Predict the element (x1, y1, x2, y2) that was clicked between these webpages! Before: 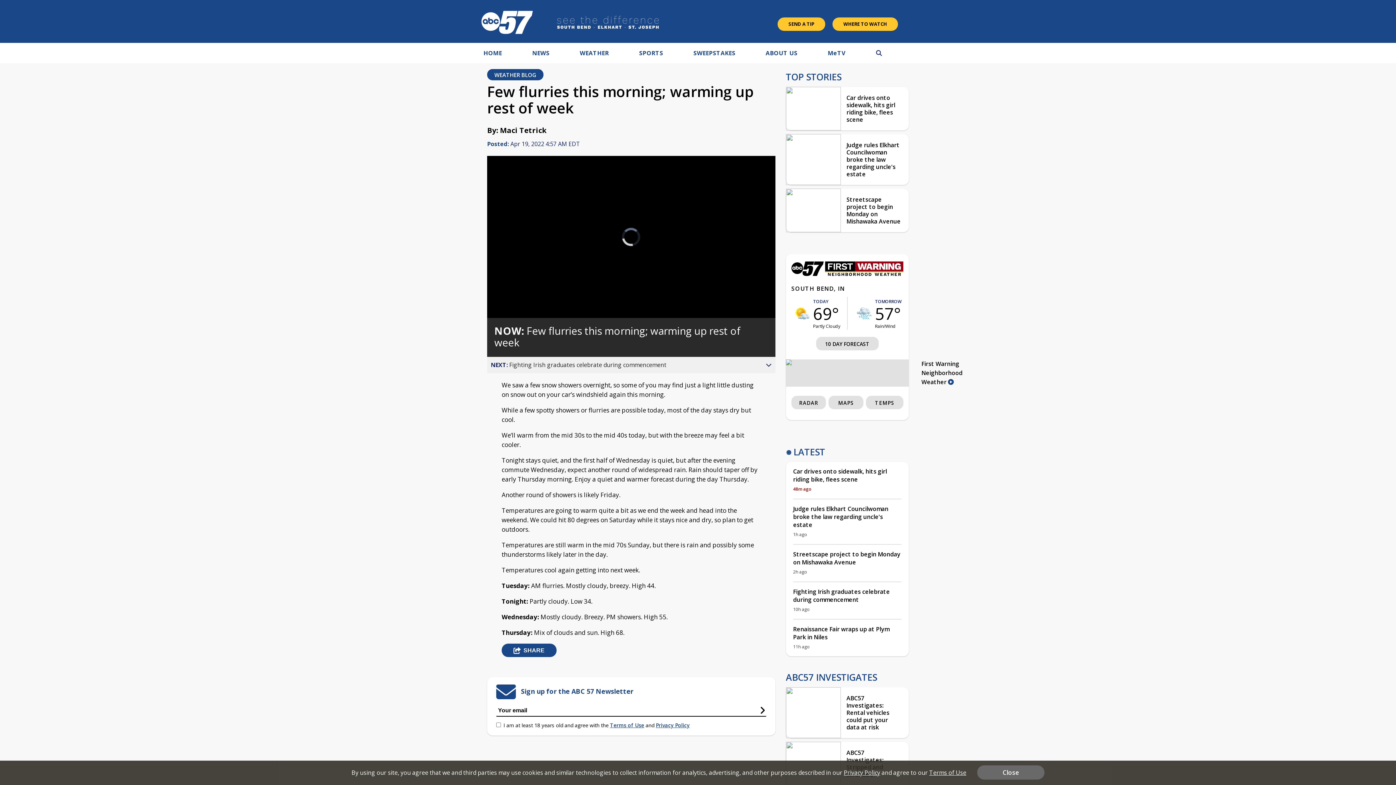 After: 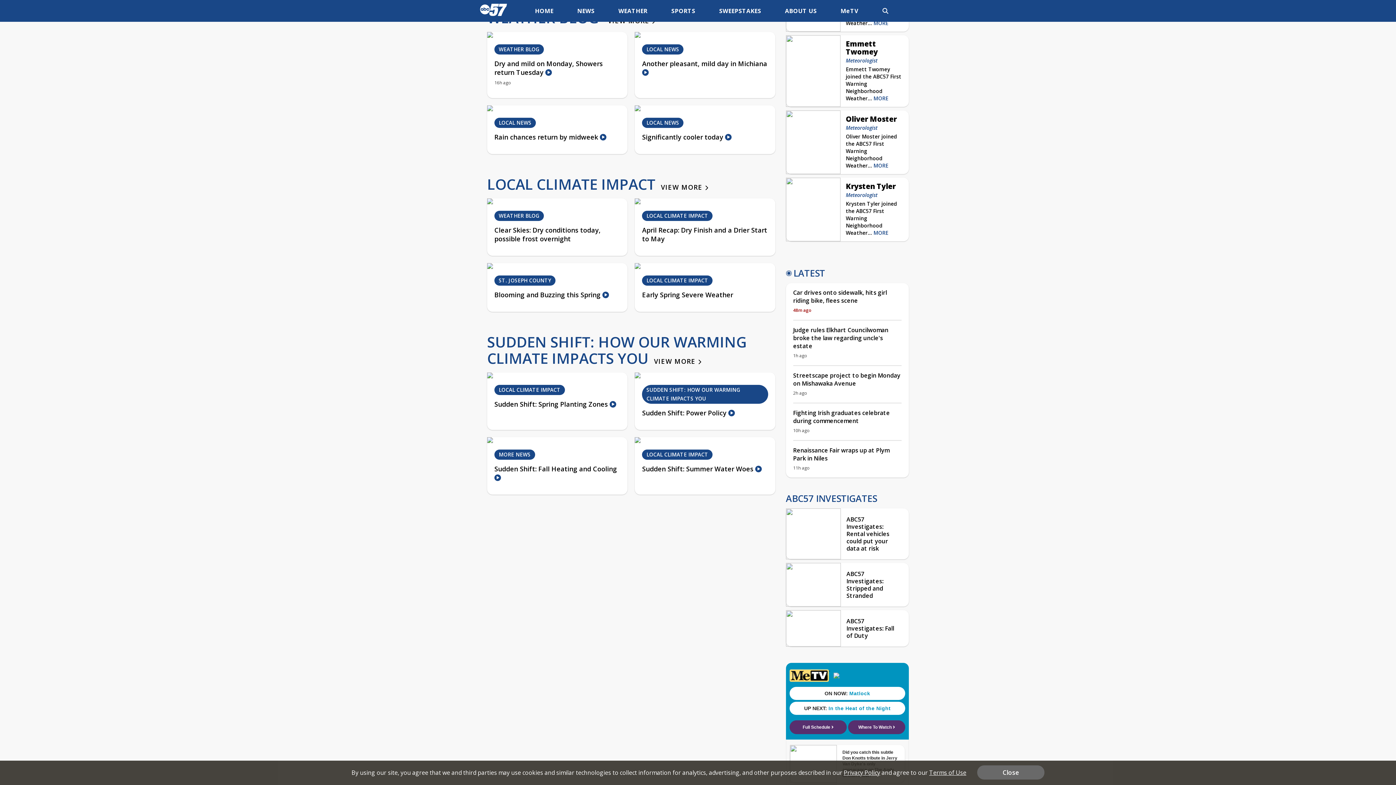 Action: label: MAPS bbox: (828, 396, 863, 409)